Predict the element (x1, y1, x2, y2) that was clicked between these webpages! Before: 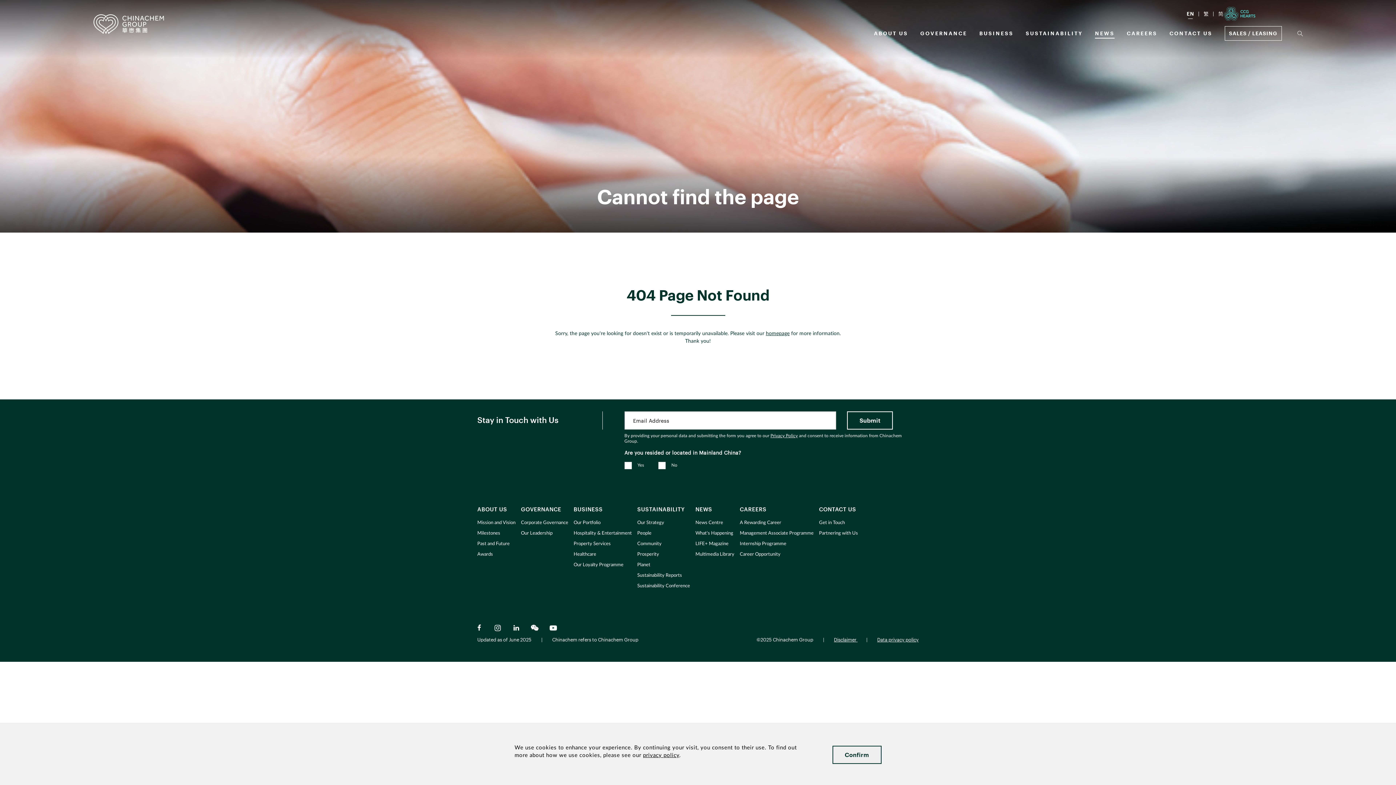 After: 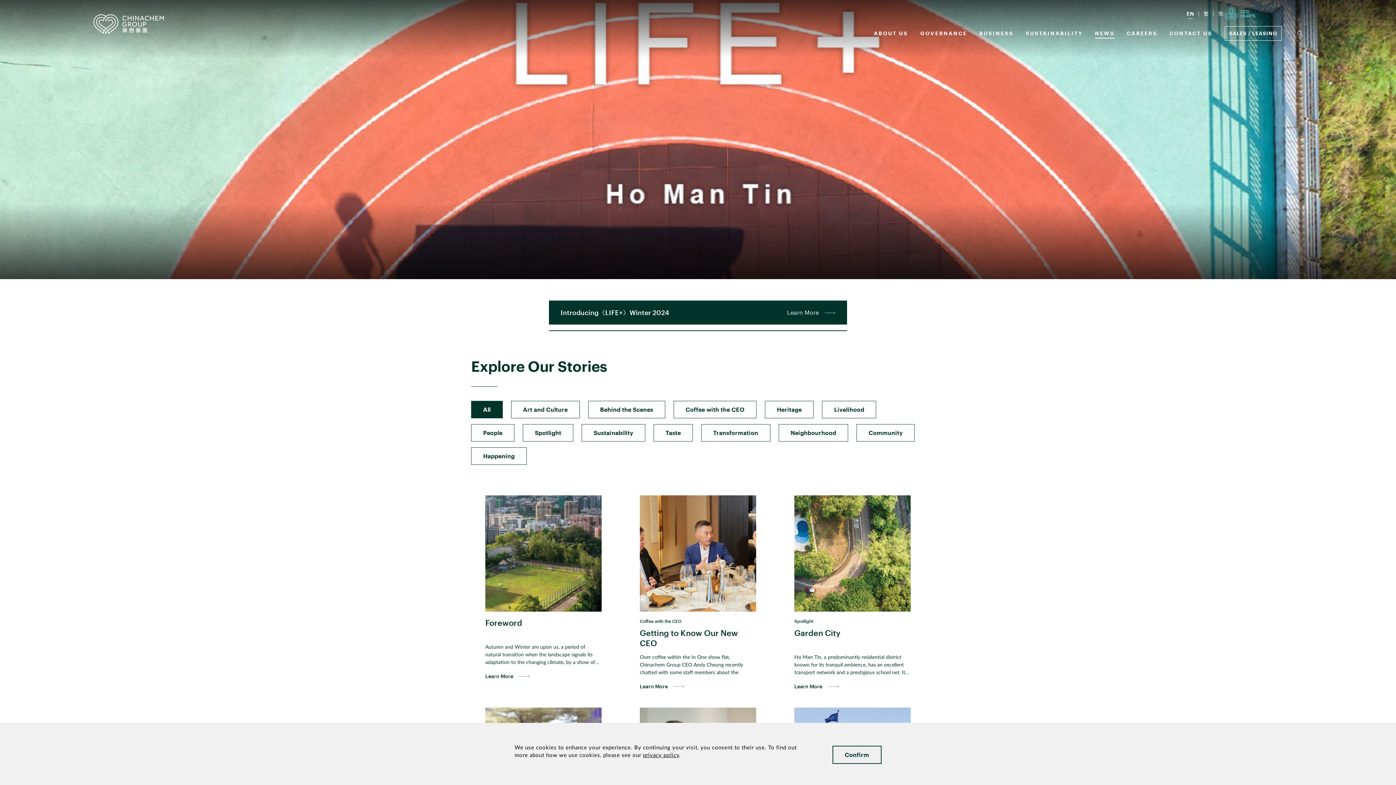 Action: bbox: (695, 540, 740, 548) label: LIFE+ Magazine